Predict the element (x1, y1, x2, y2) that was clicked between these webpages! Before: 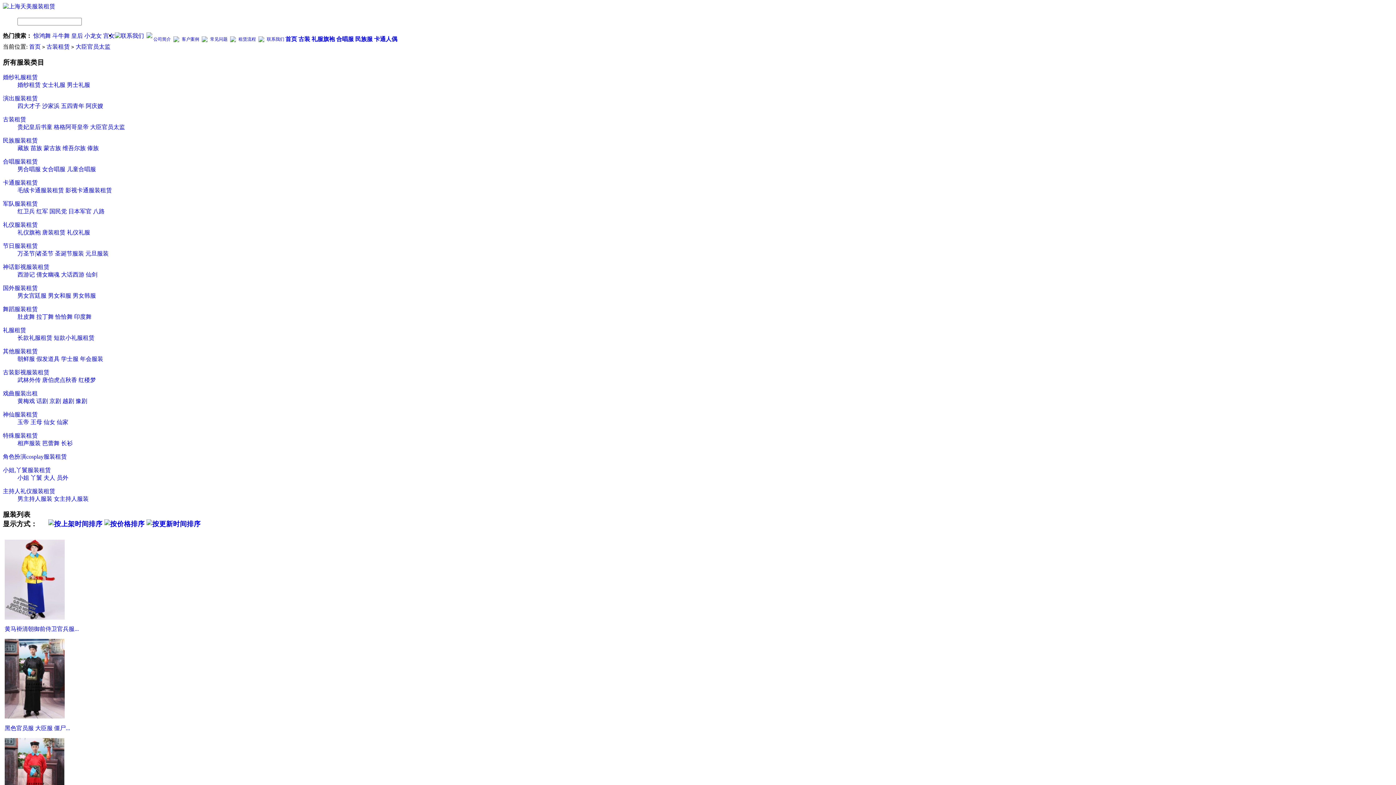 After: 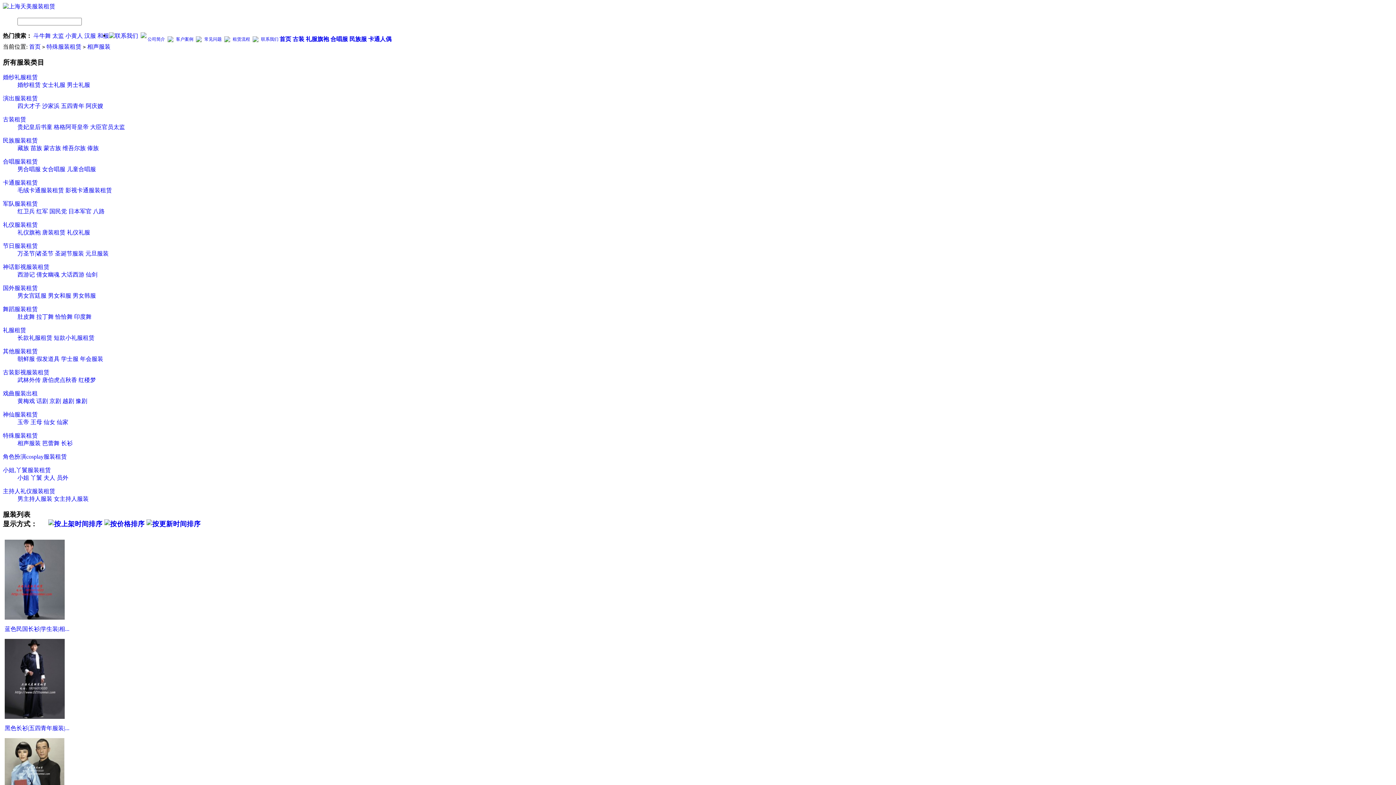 Action: bbox: (17, 440, 40, 446) label: 相声服装